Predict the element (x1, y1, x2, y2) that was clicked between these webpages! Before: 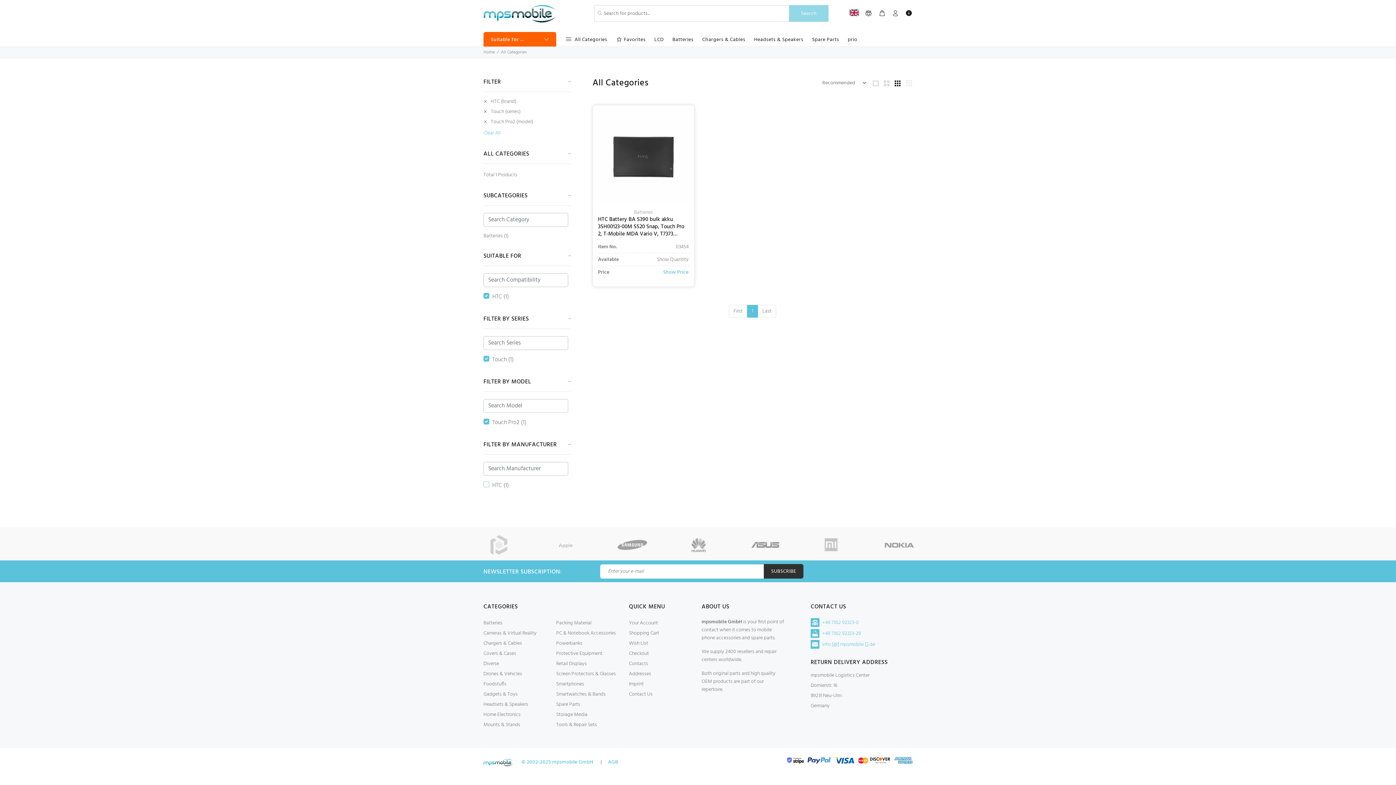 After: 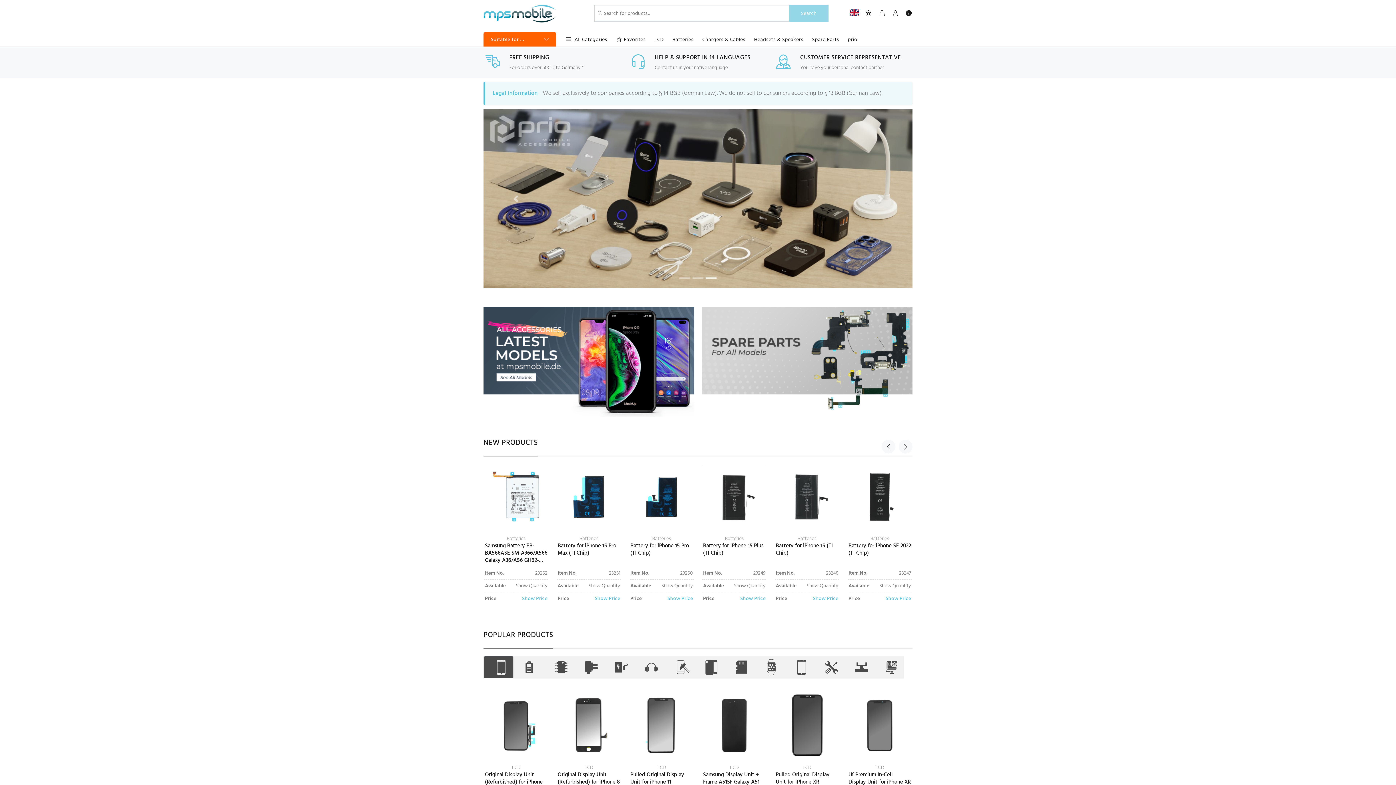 Action: bbox: (483, 4, 567, 22)